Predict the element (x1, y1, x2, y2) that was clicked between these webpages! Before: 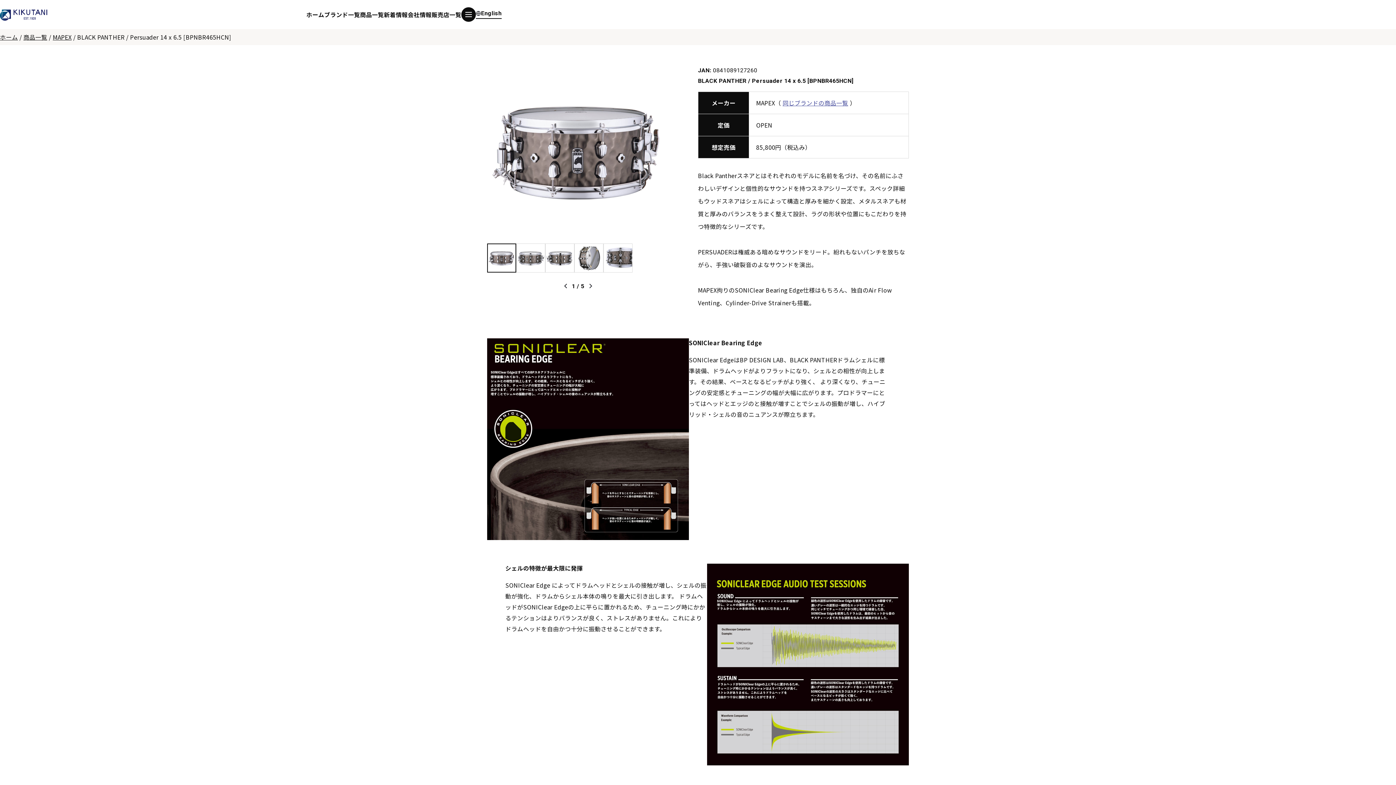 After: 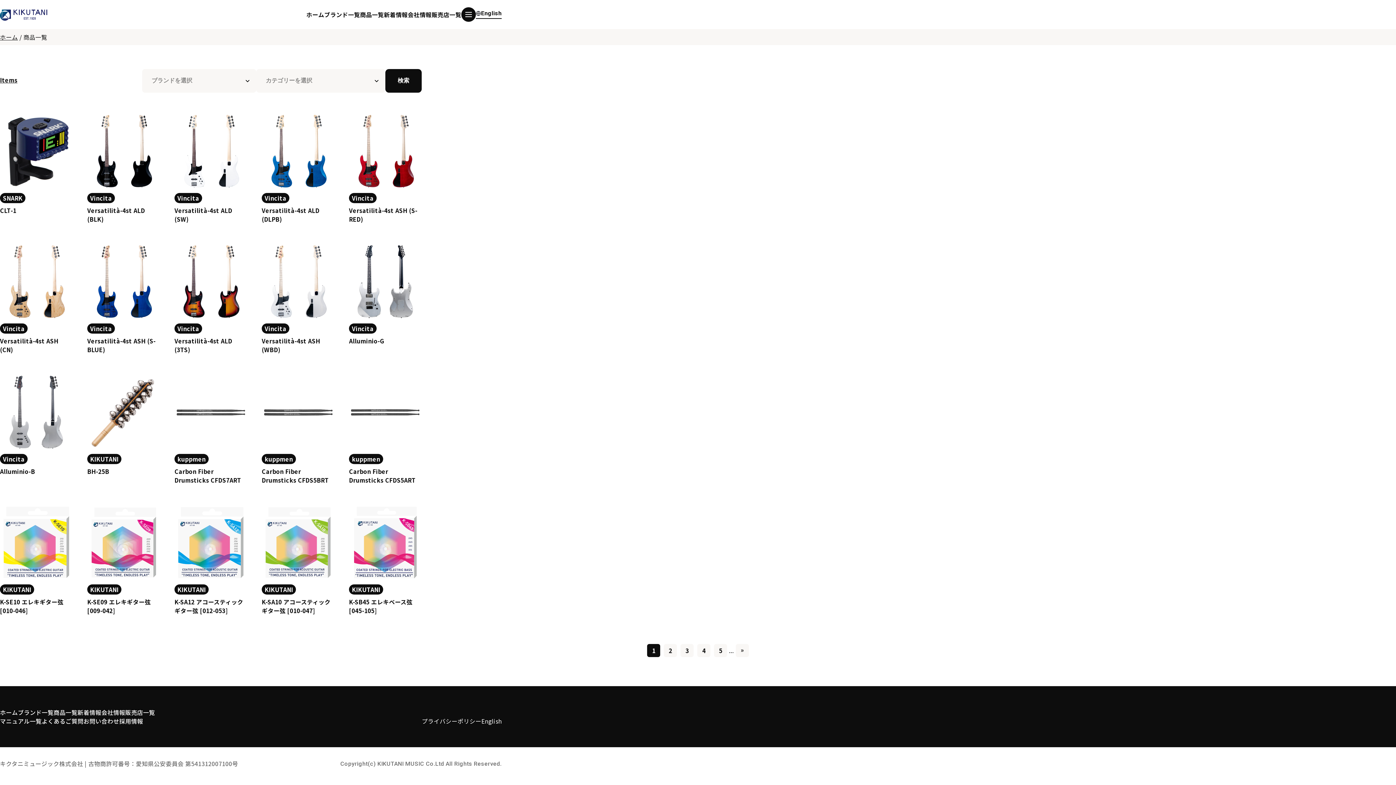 Action: bbox: (23, 32, 47, 41) label: 商品一覧